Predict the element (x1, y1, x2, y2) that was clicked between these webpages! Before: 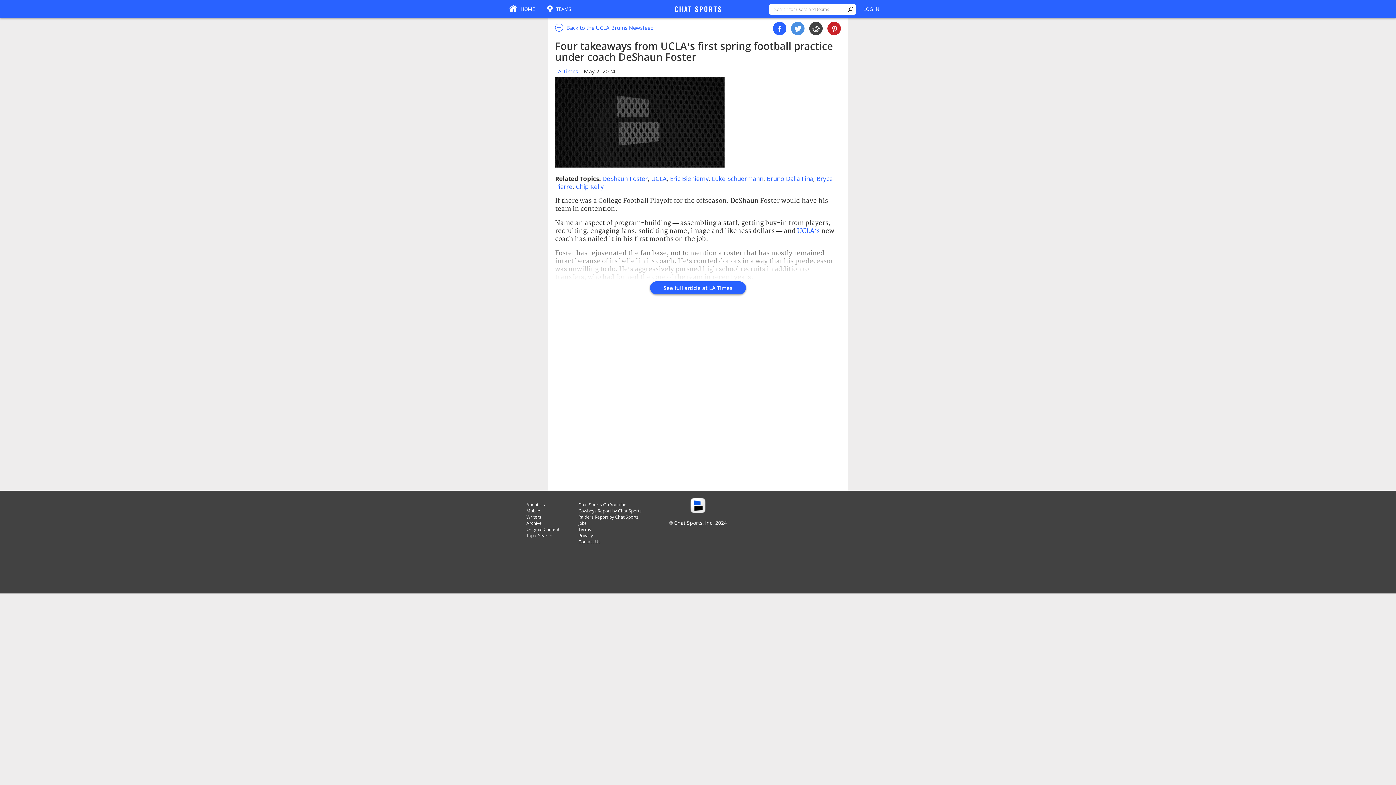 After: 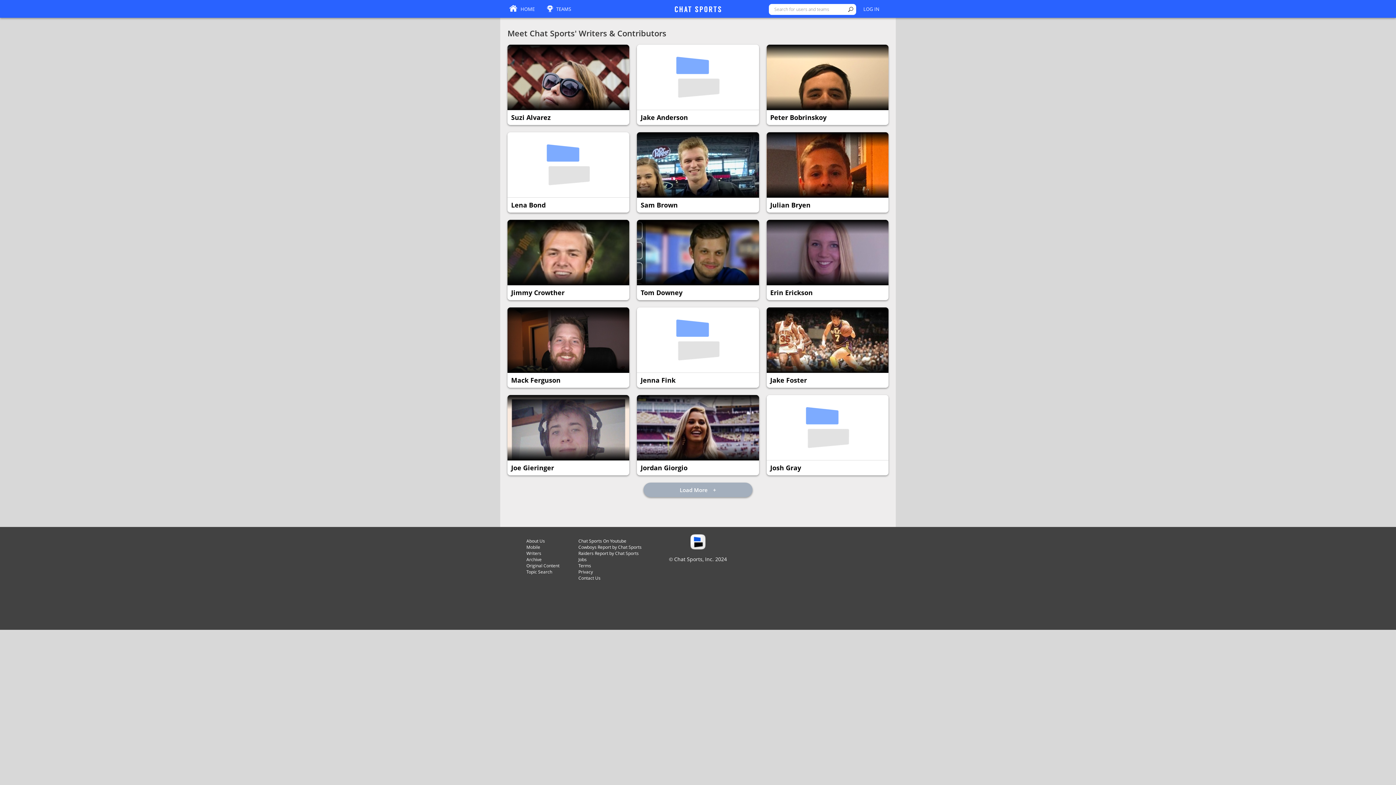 Action: label: Writers bbox: (526, 514, 541, 520)